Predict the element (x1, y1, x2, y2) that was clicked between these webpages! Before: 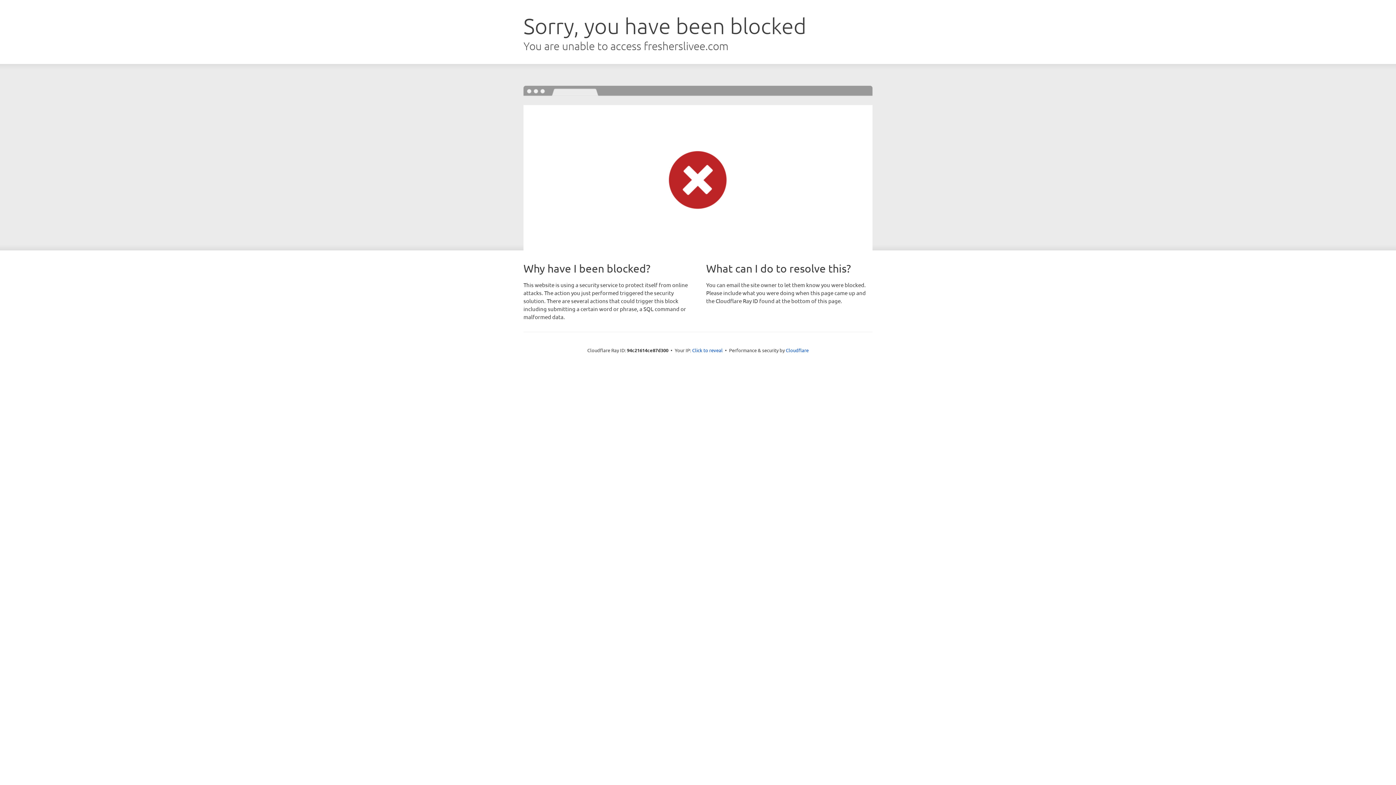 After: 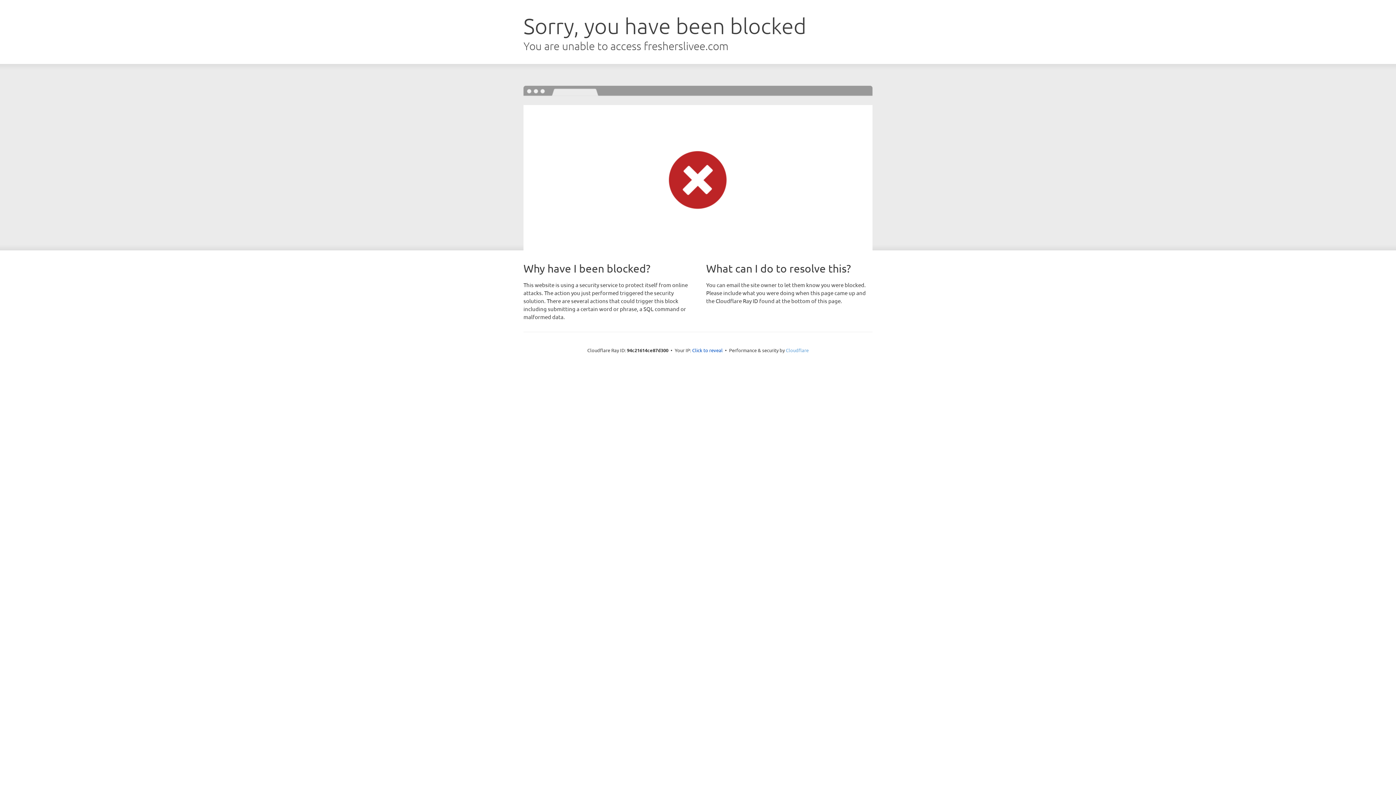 Action: bbox: (786, 347, 808, 353) label: Cloudflare